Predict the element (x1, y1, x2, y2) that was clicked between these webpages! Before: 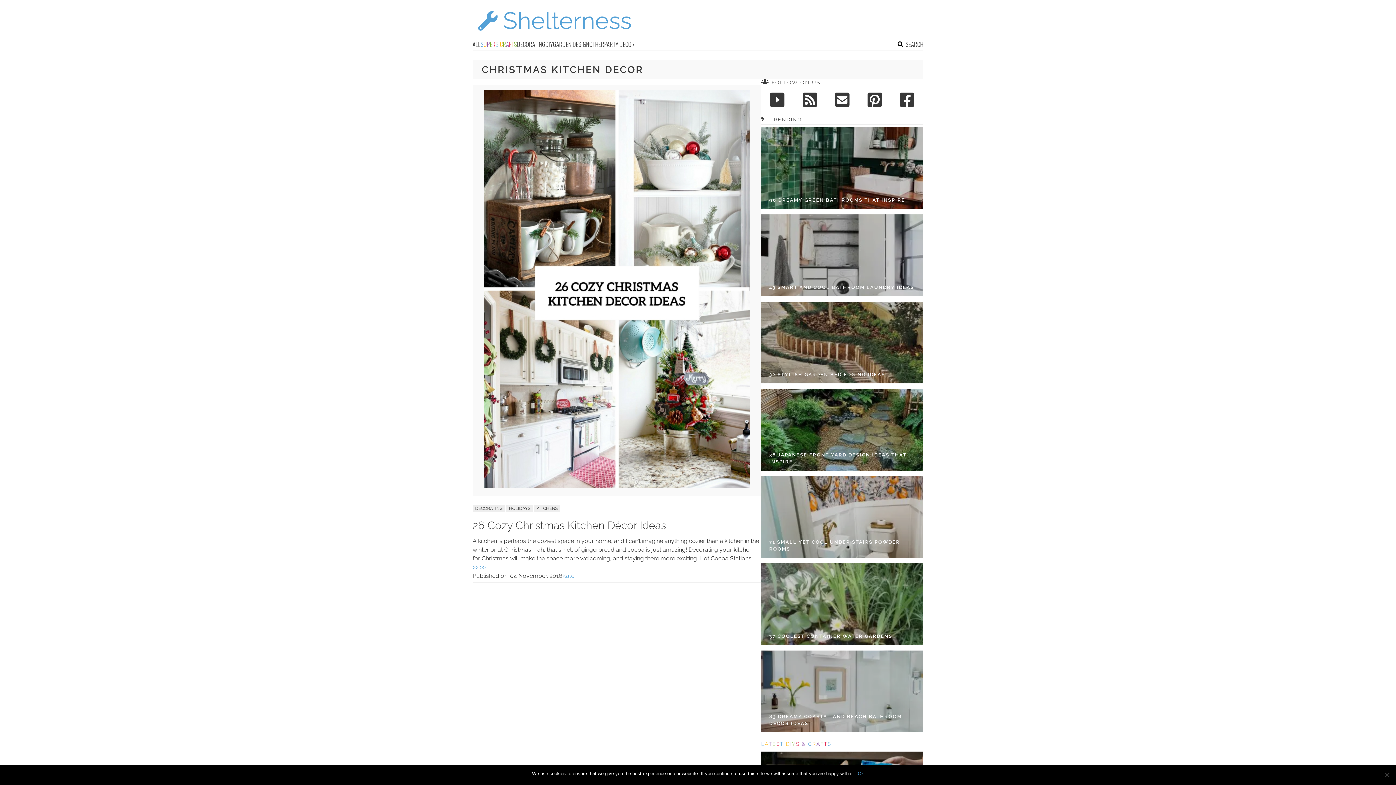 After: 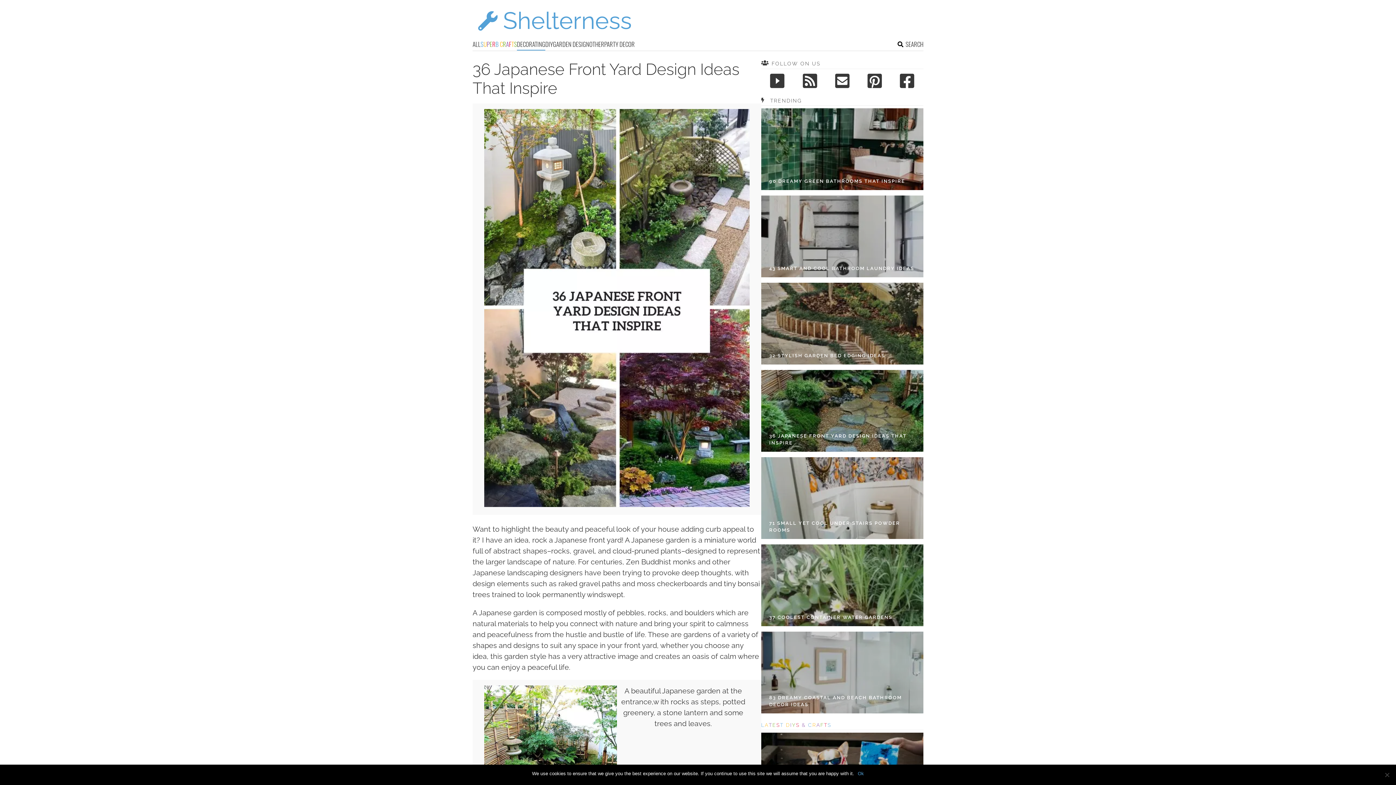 Action: bbox: (761, 388, 923, 470)